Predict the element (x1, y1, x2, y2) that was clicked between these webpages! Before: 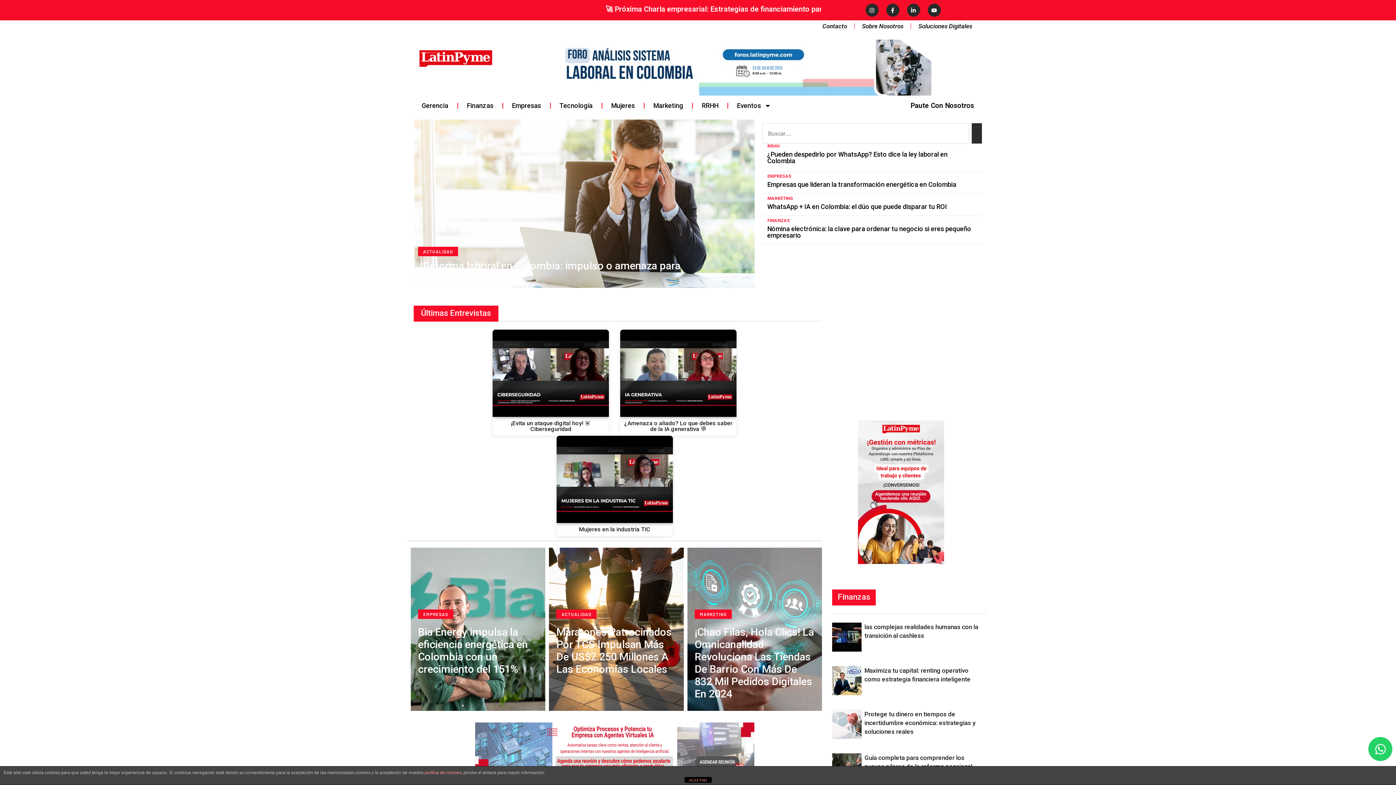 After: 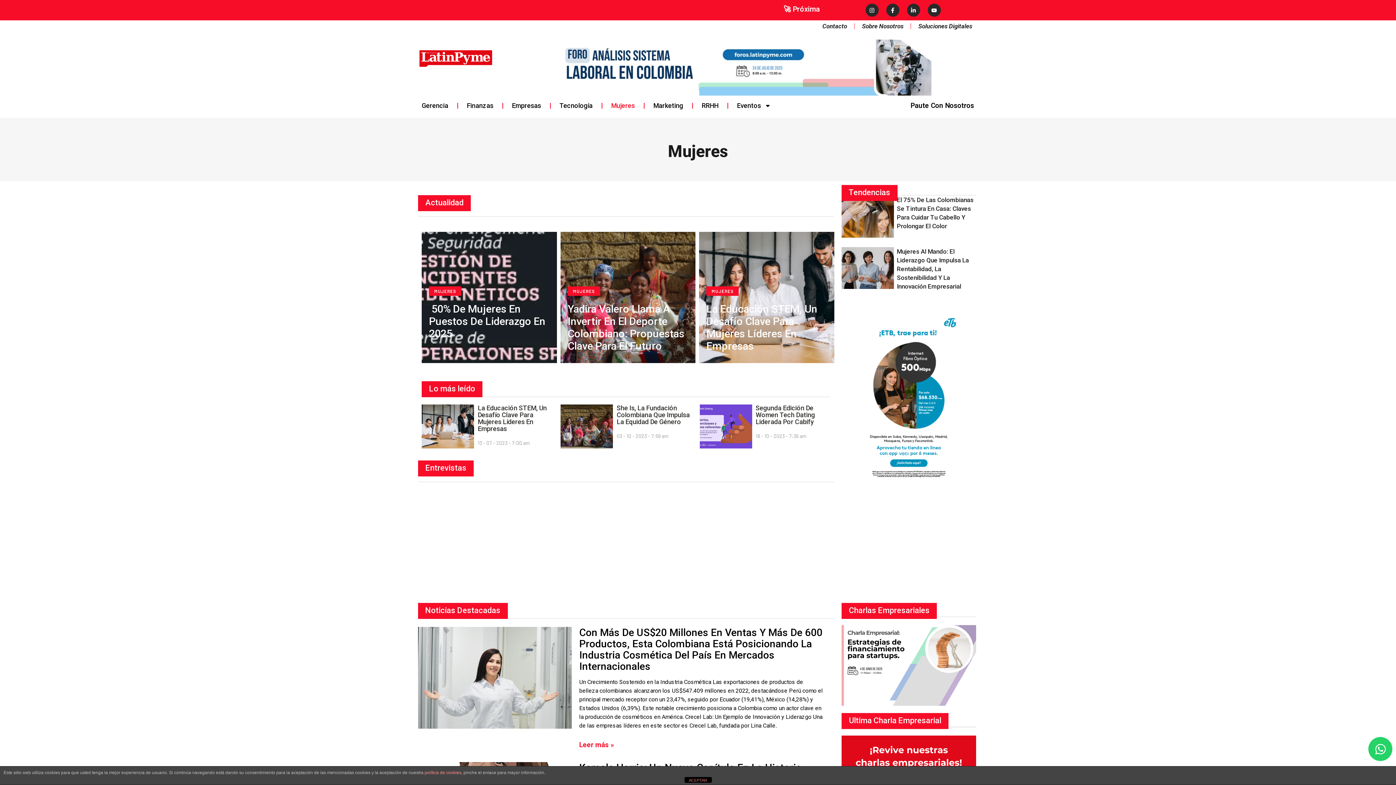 Action: label: Mujeres bbox: (604, 97, 642, 114)